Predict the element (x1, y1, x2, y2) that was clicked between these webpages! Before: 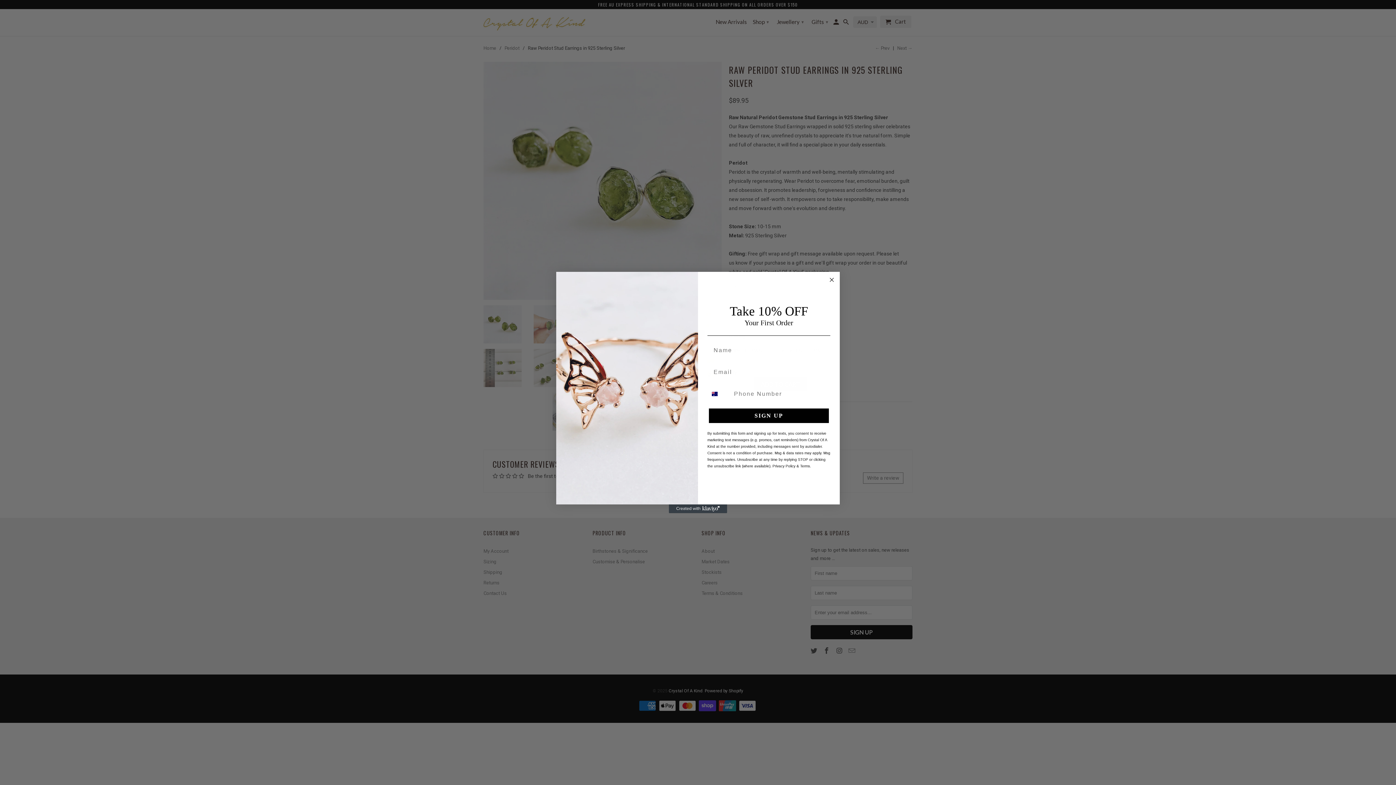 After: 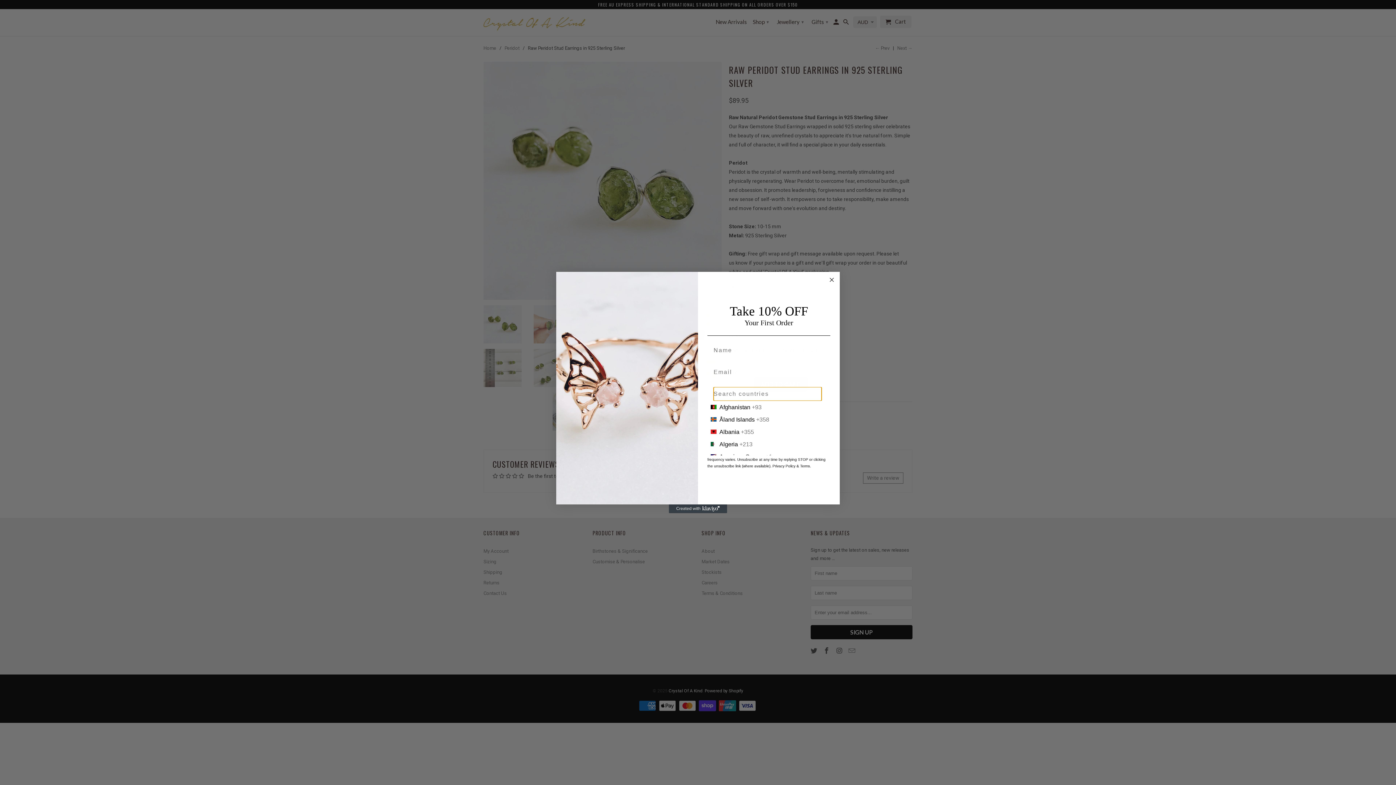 Action: bbox: (708, 387, 730, 401) label: Search Countries